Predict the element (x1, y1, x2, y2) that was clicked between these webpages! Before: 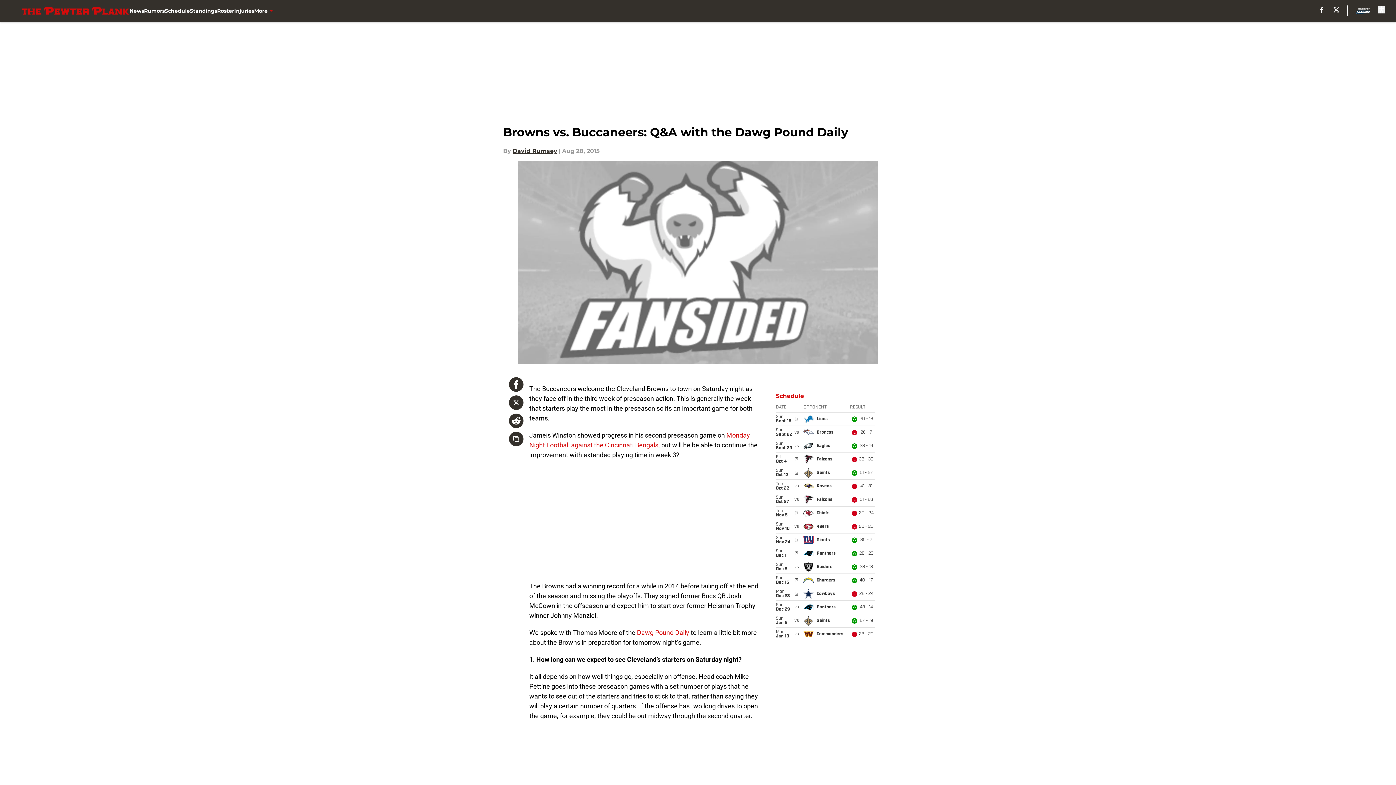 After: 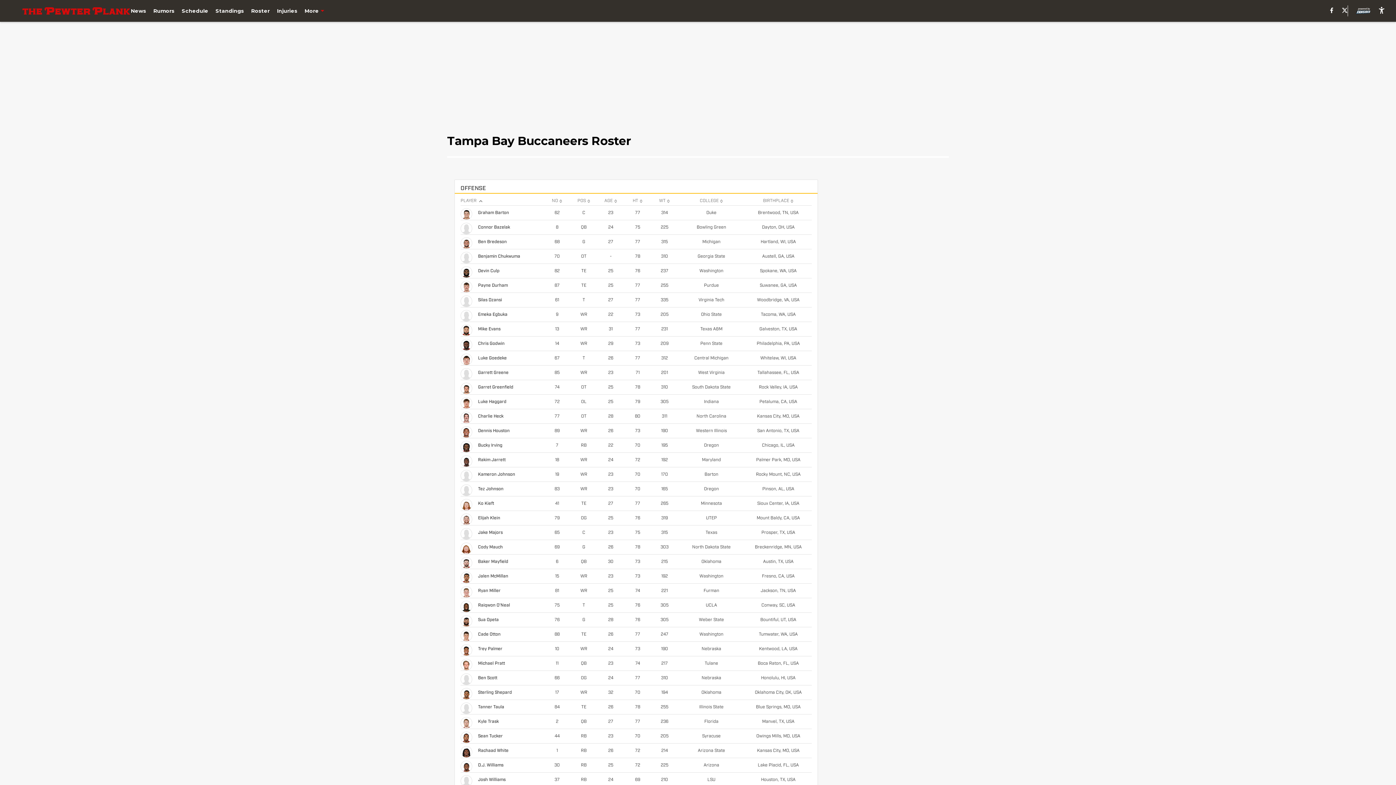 Action: label: Roster bbox: (217, 0, 234, 21)